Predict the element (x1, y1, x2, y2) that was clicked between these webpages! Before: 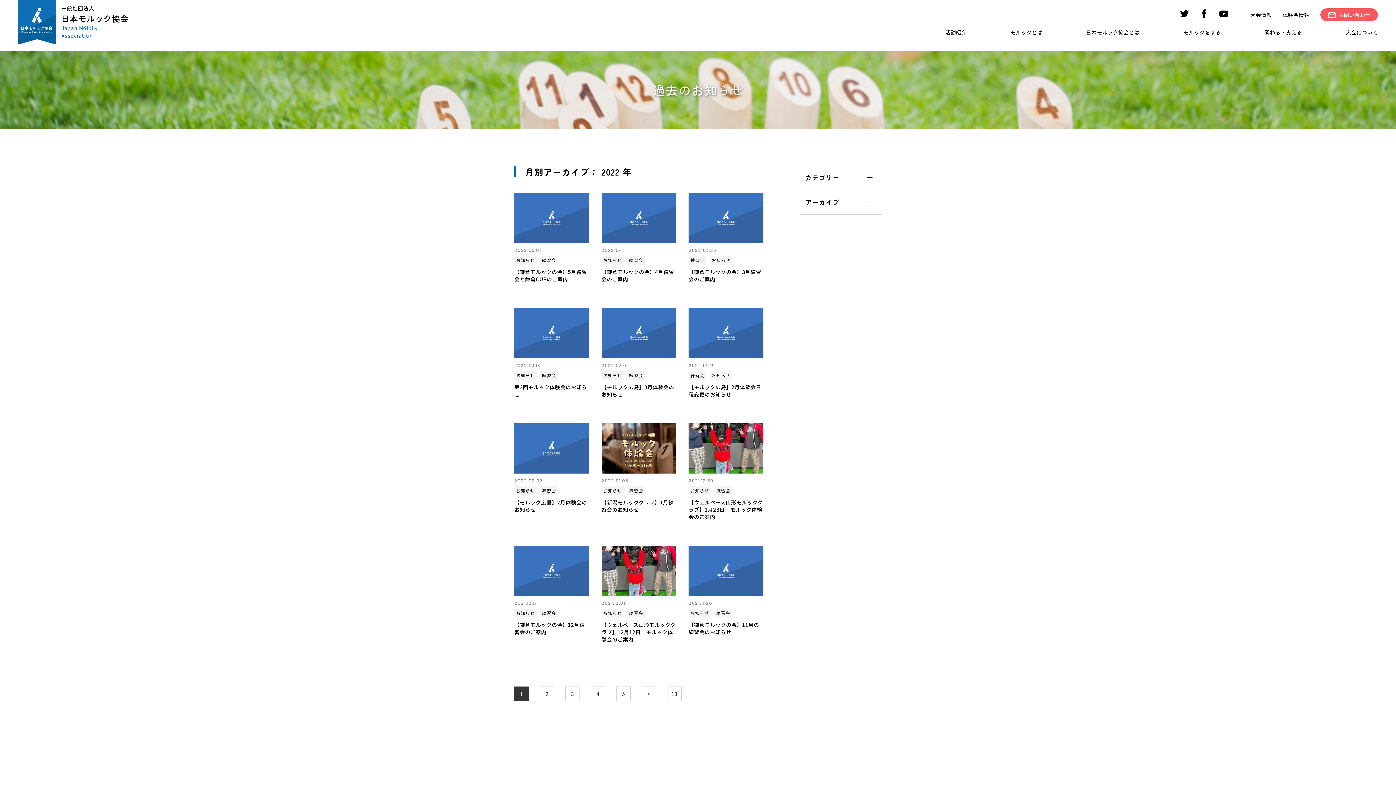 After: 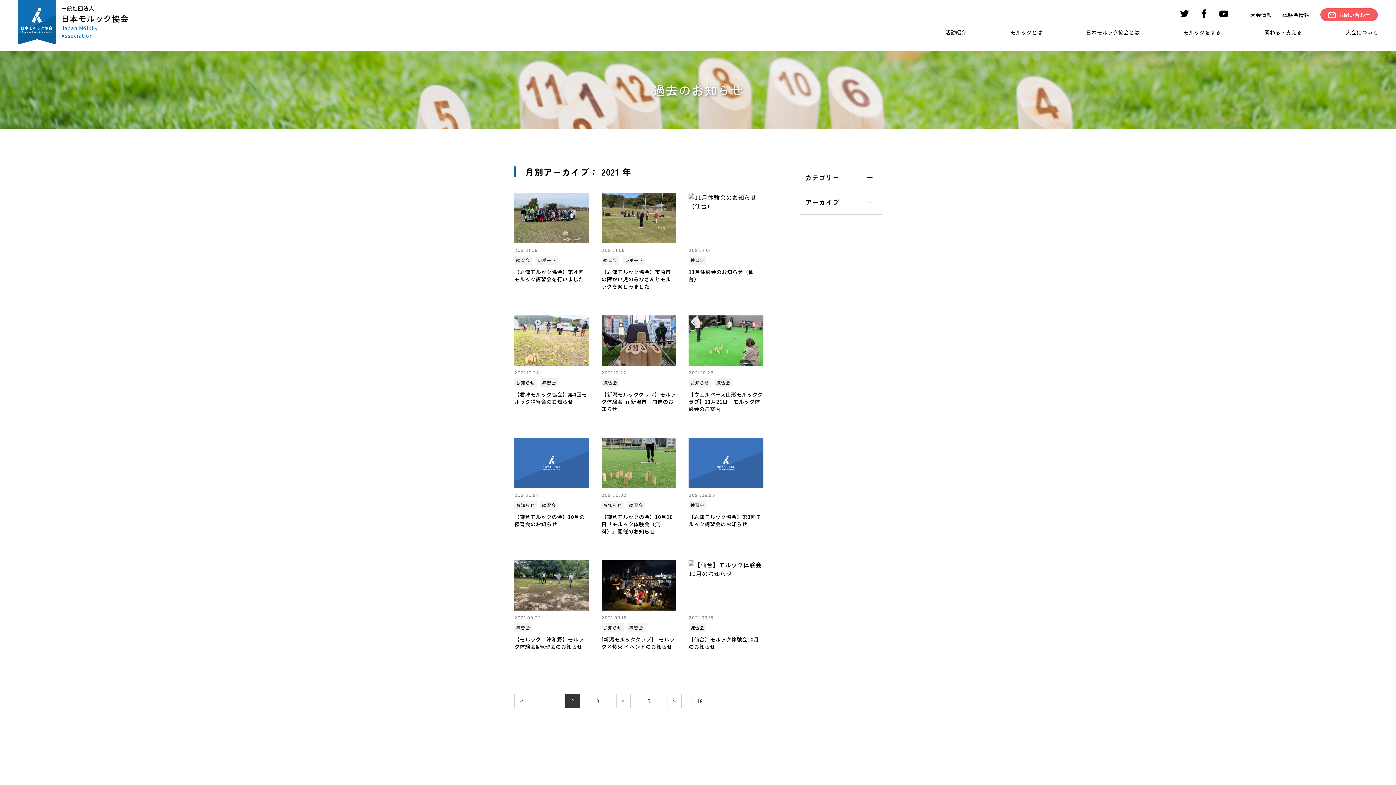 Action: label: 次のページ bbox: (641, 686, 656, 701)